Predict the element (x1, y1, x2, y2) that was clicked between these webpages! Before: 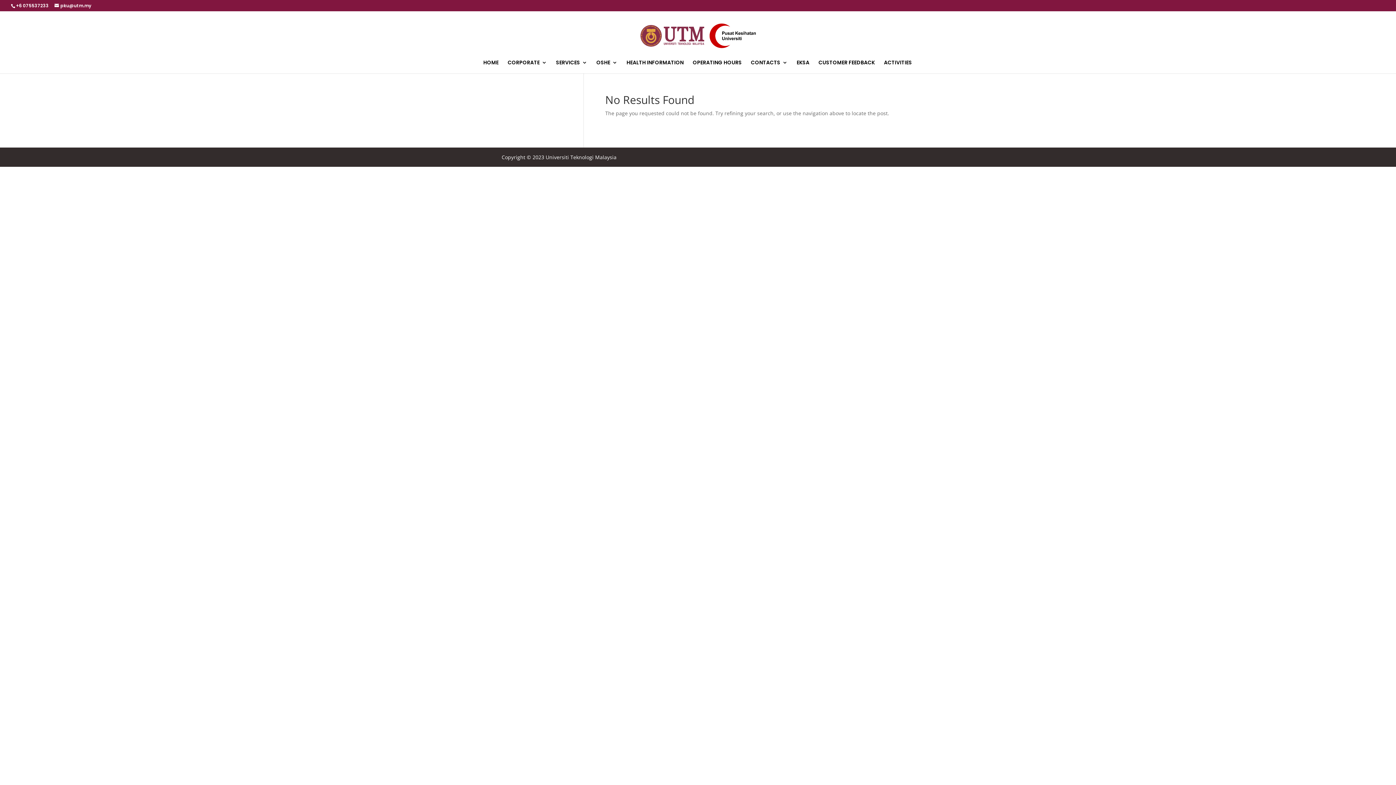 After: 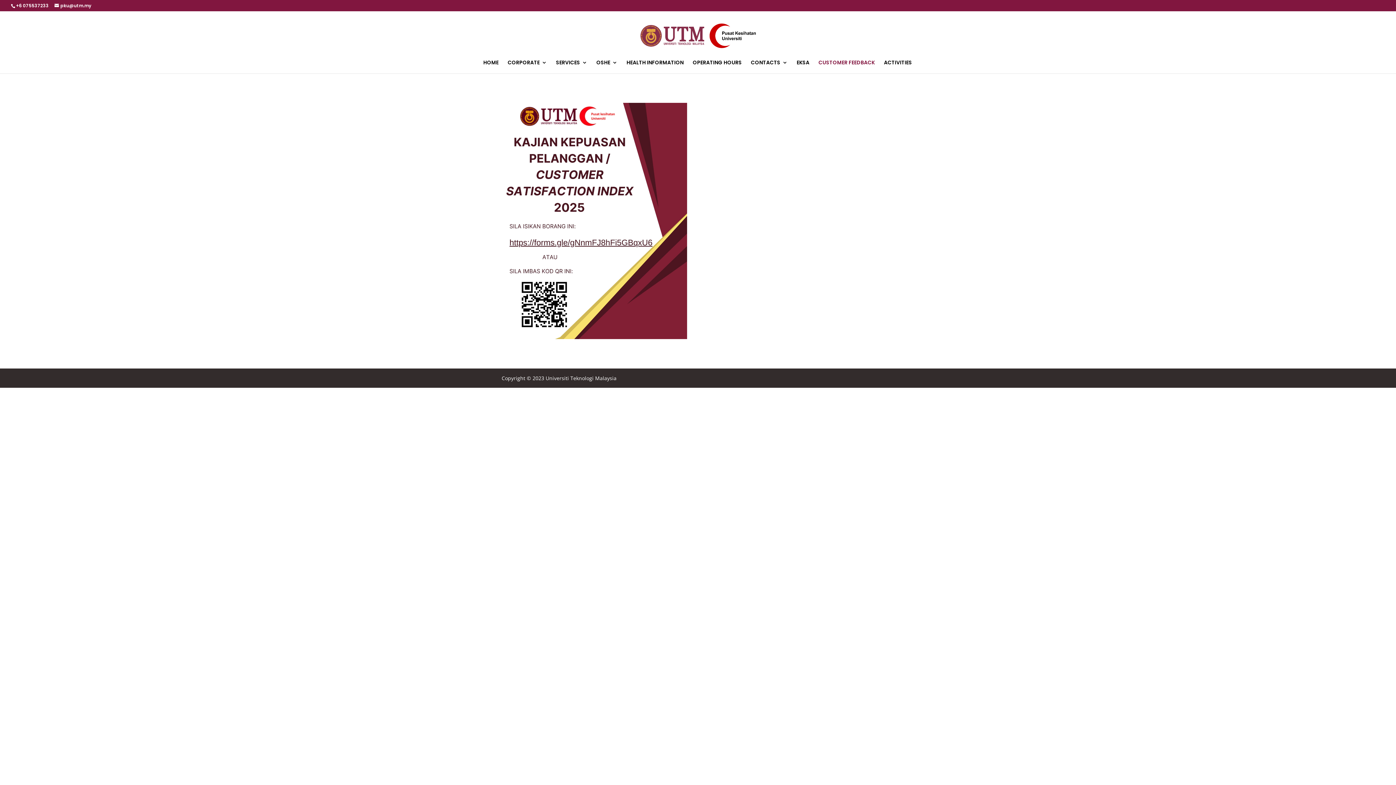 Action: bbox: (818, 60, 875, 73) label: CUSTOMER FEEDBACK